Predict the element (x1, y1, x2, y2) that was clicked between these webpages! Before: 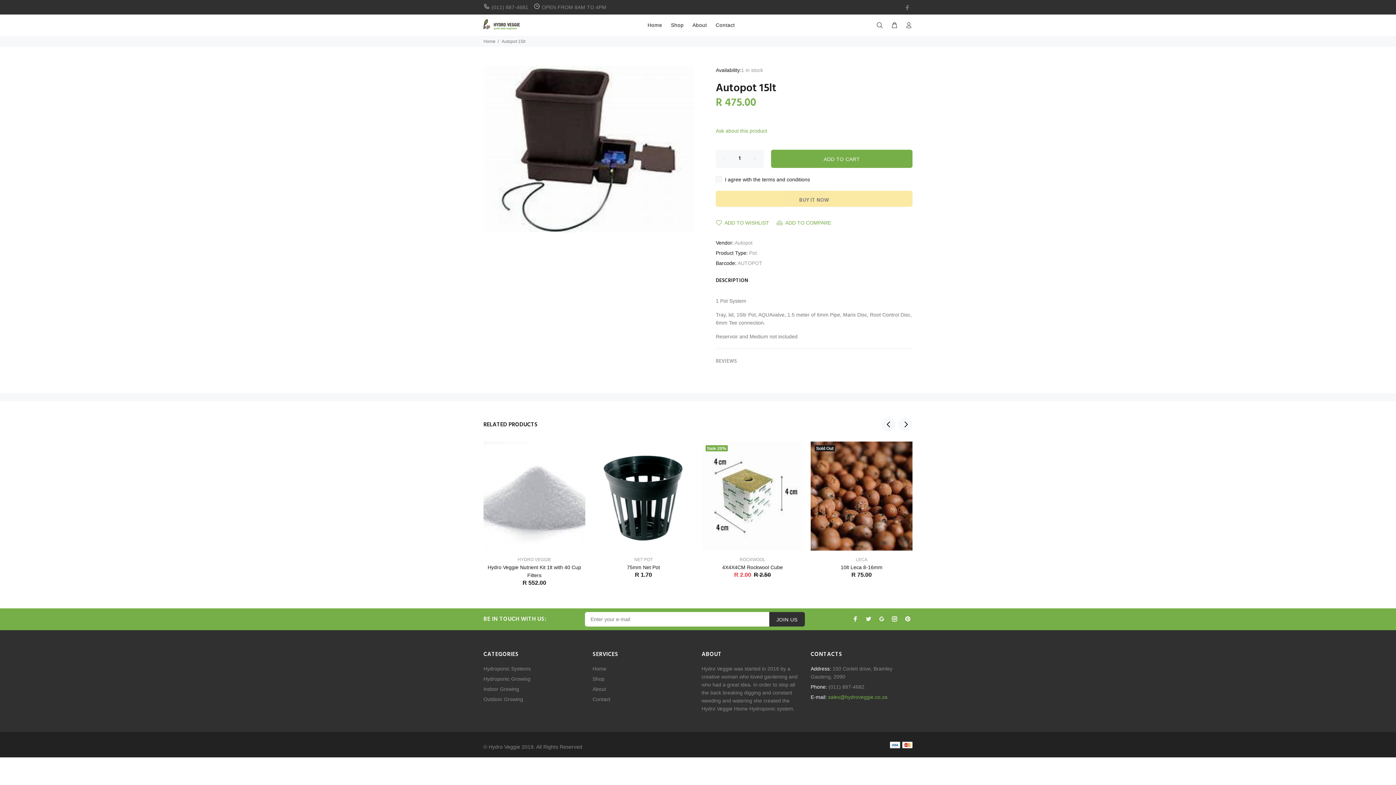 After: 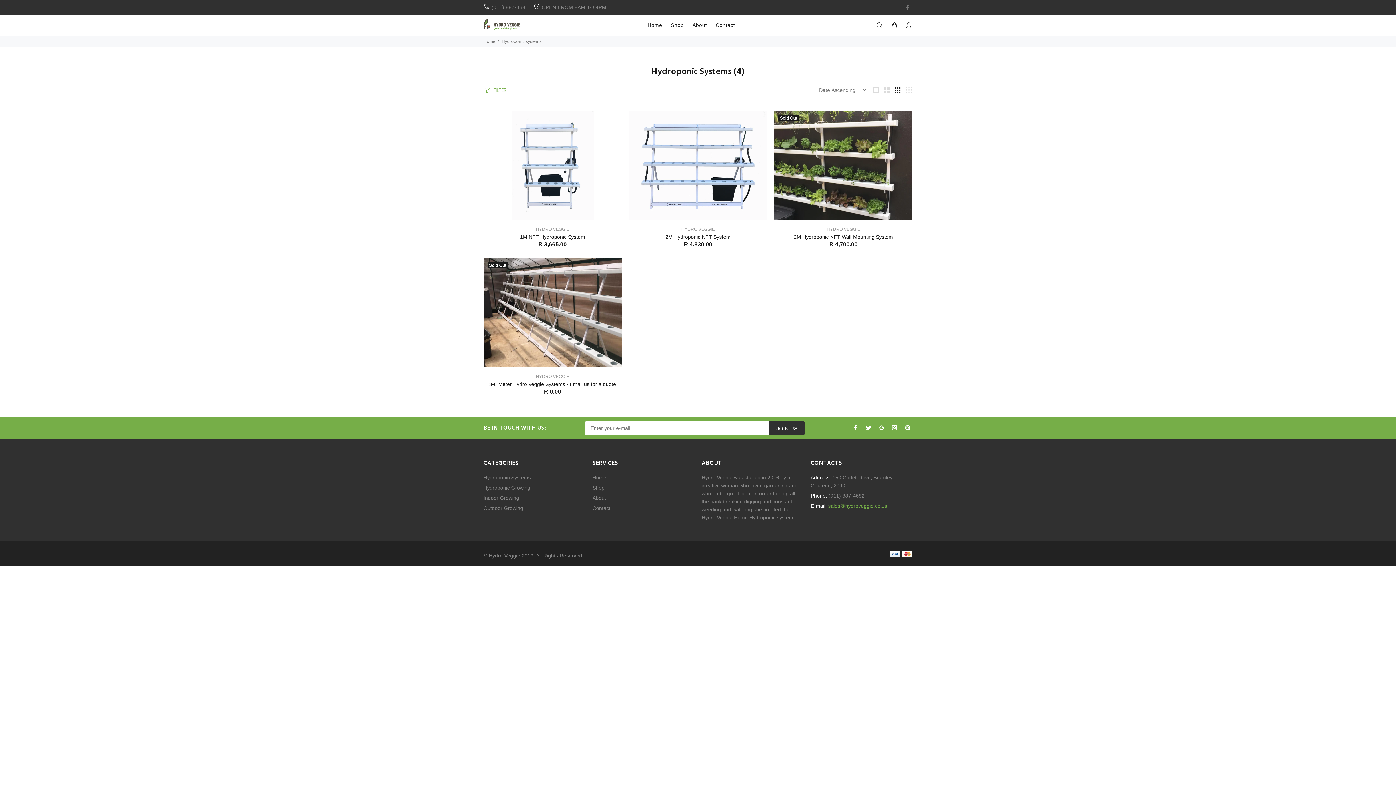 Action: bbox: (483, 663, 530, 674) label: Hydroponic Systems